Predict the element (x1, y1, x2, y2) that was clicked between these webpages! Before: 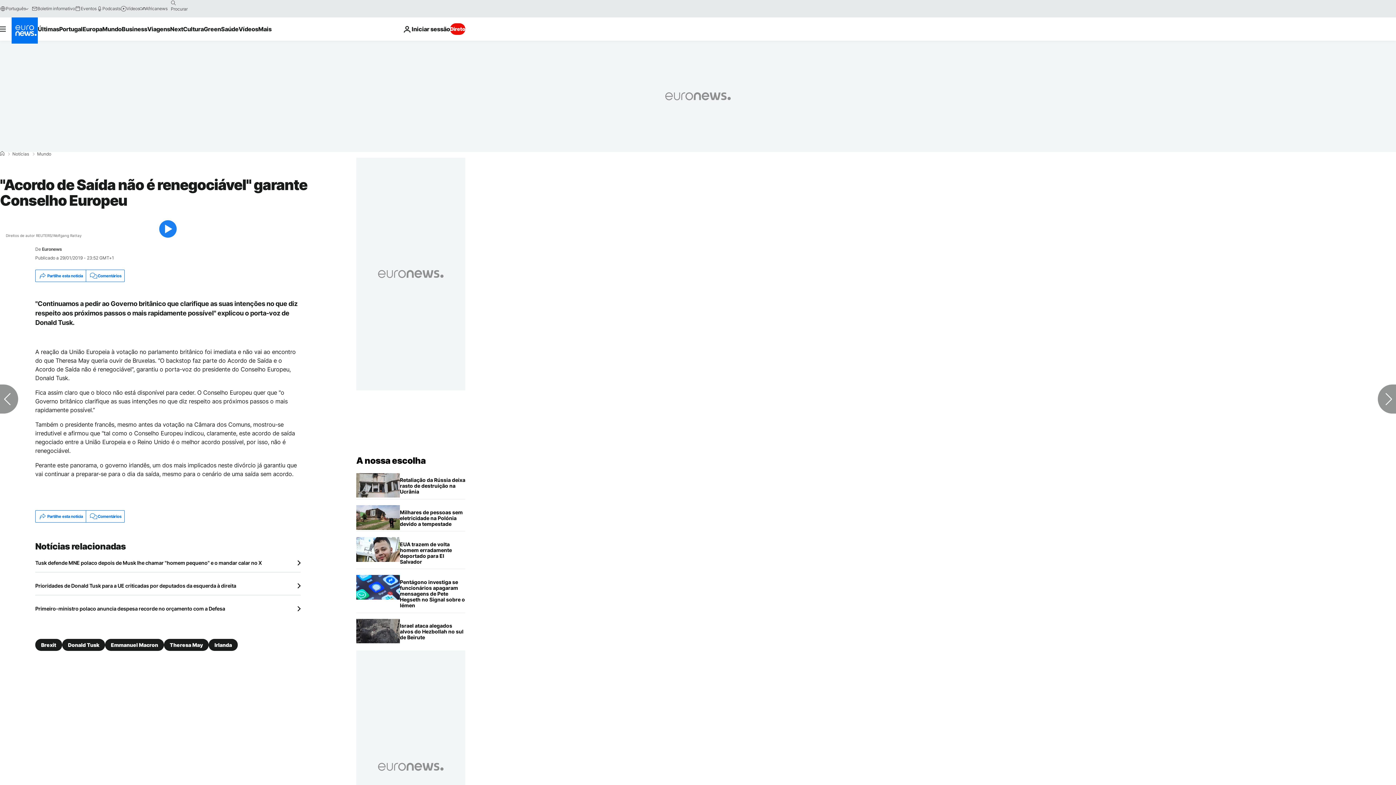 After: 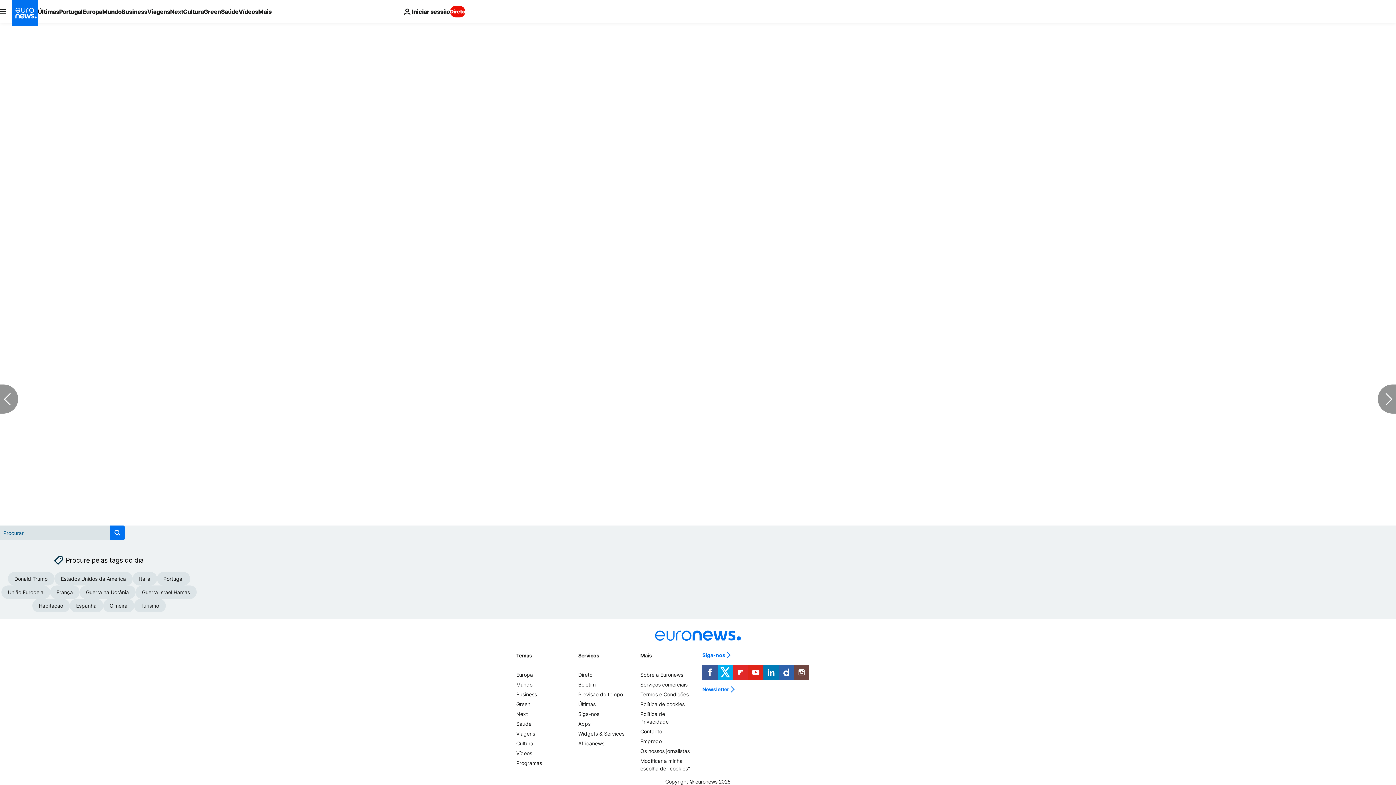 Action: bbox: (85, 511, 124, 522) label: Comentários